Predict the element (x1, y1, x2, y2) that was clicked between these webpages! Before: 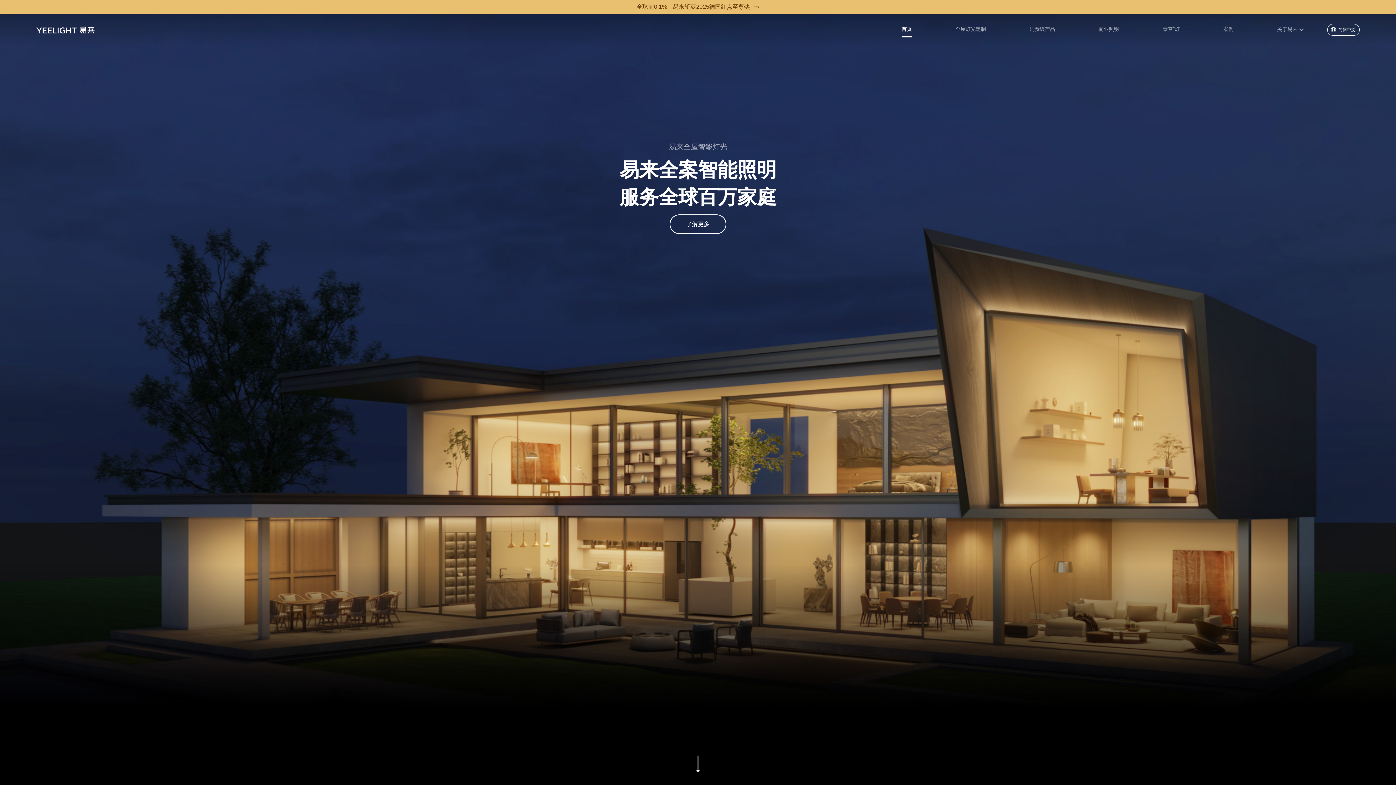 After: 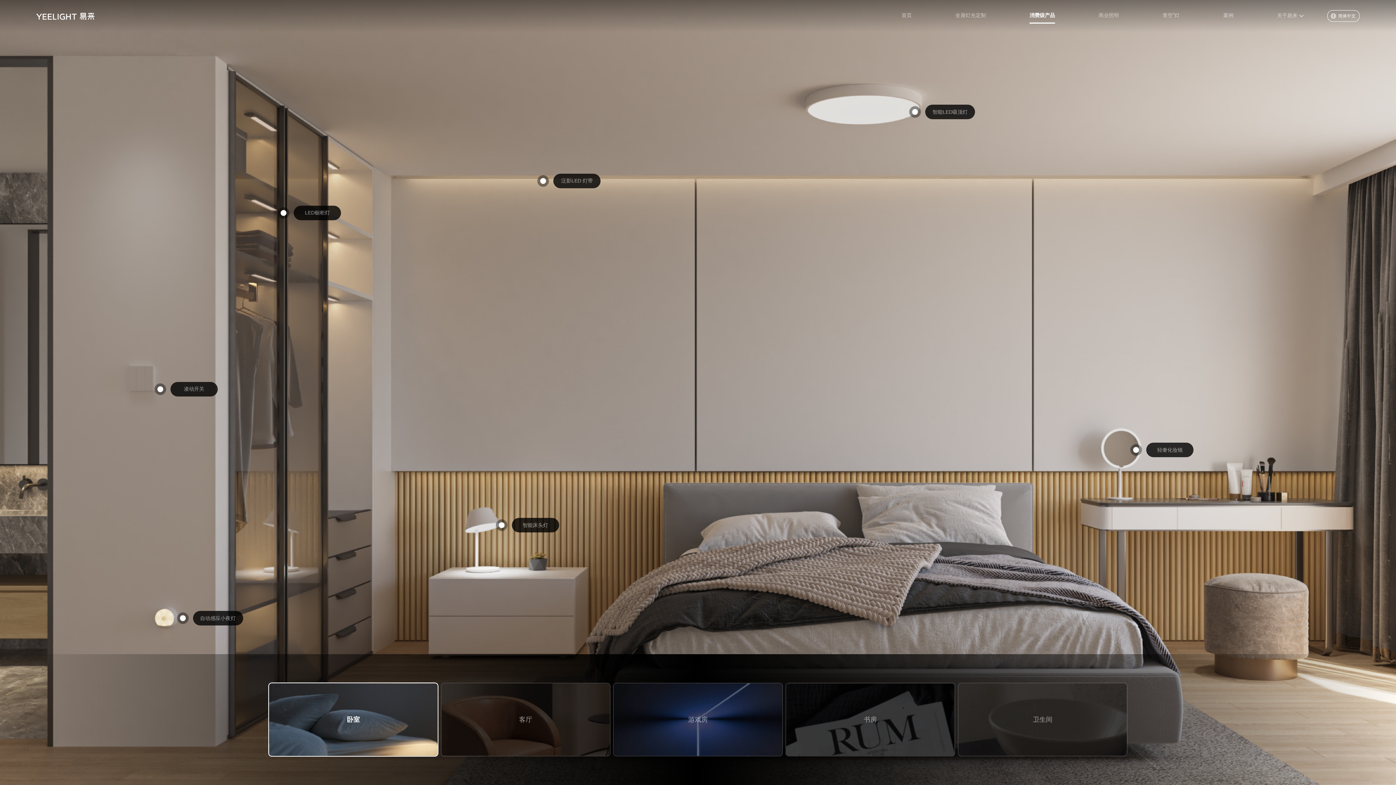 Action: bbox: (1029, 26, 1055, 32) label: 消费级产品